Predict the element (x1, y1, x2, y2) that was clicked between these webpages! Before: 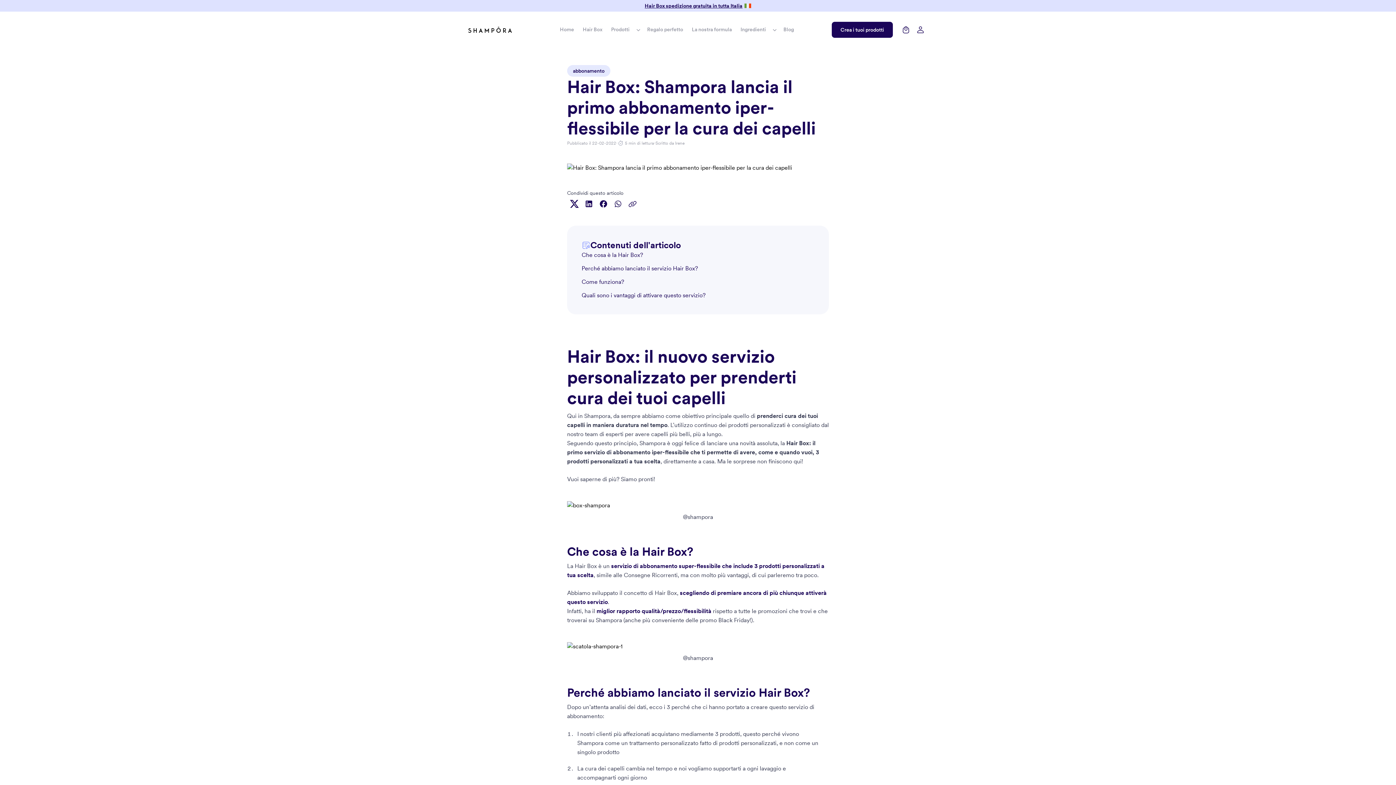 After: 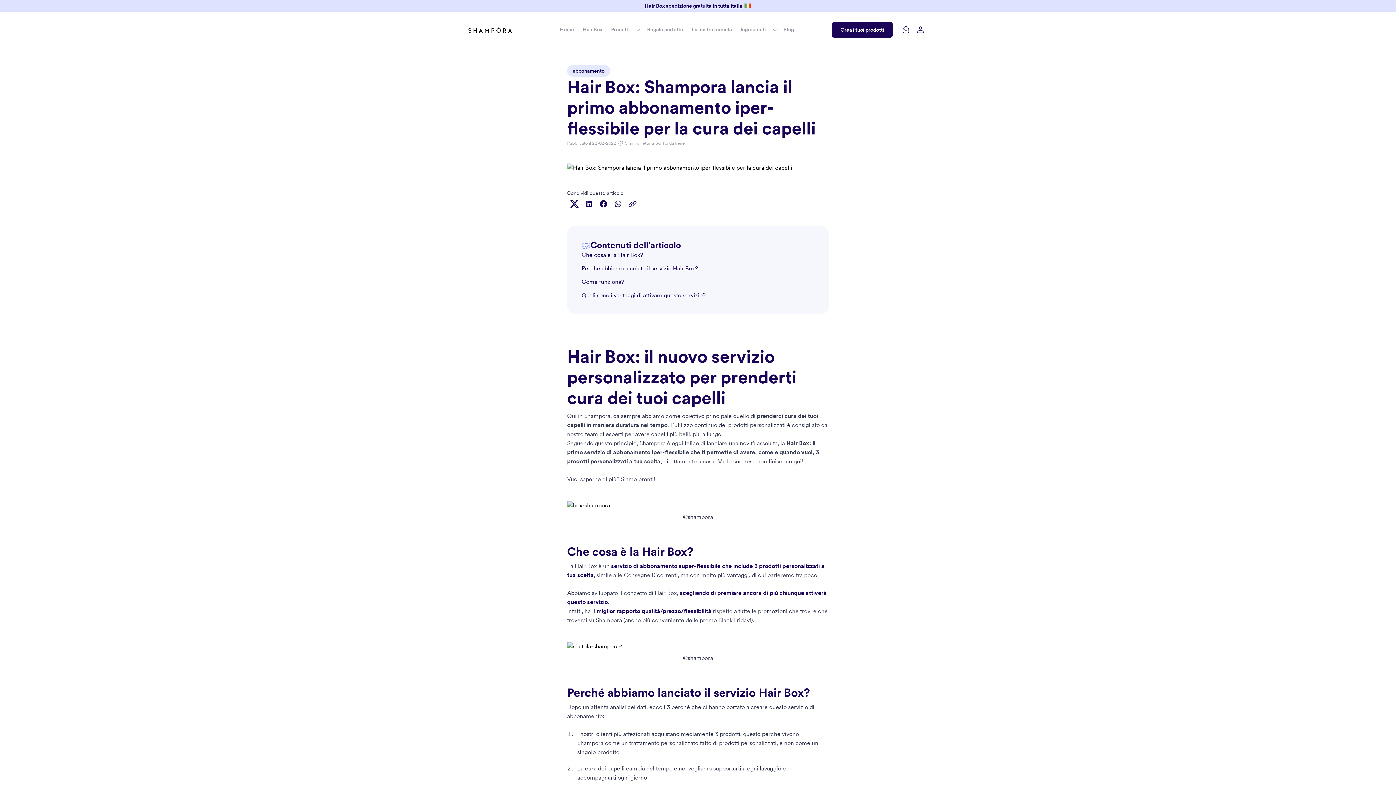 Action: bbox: (610, 188, 625, 202)